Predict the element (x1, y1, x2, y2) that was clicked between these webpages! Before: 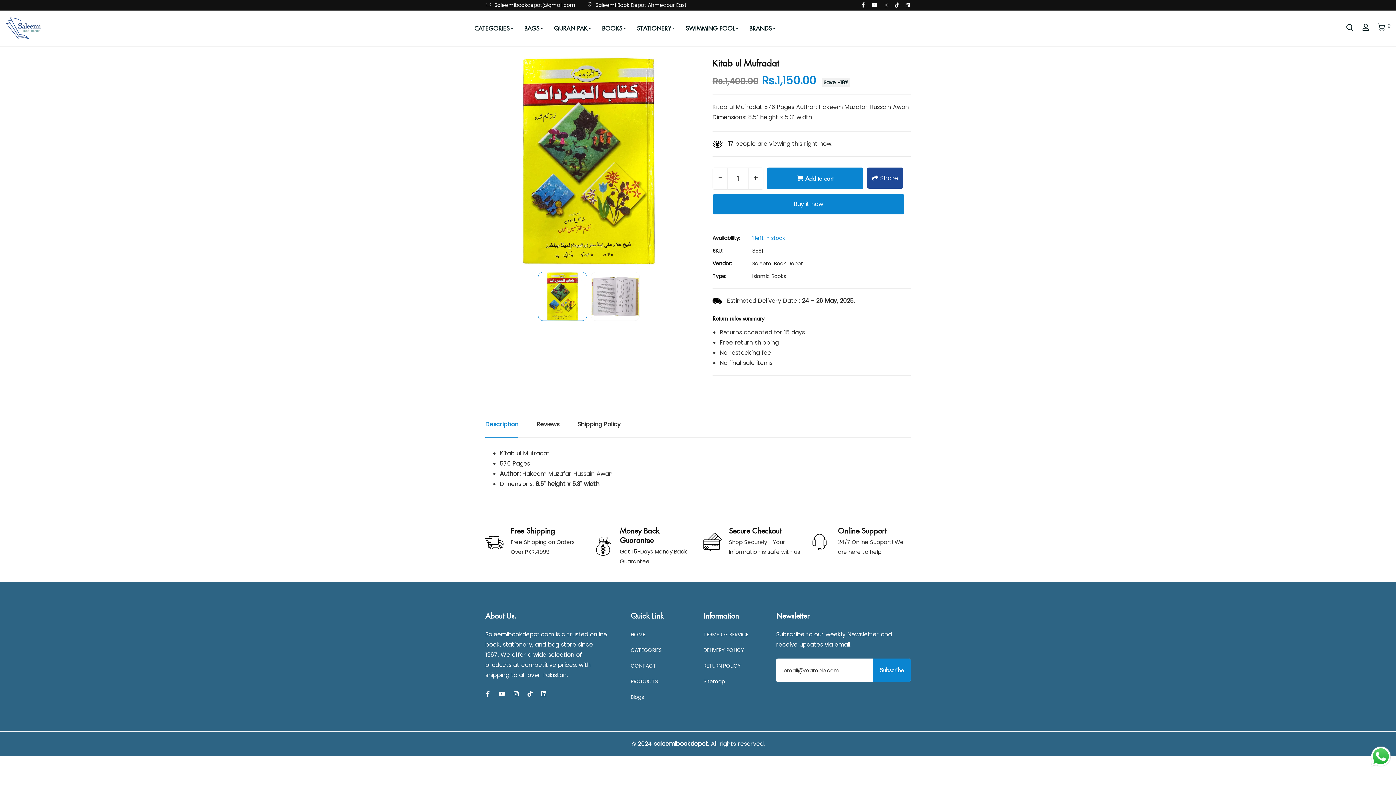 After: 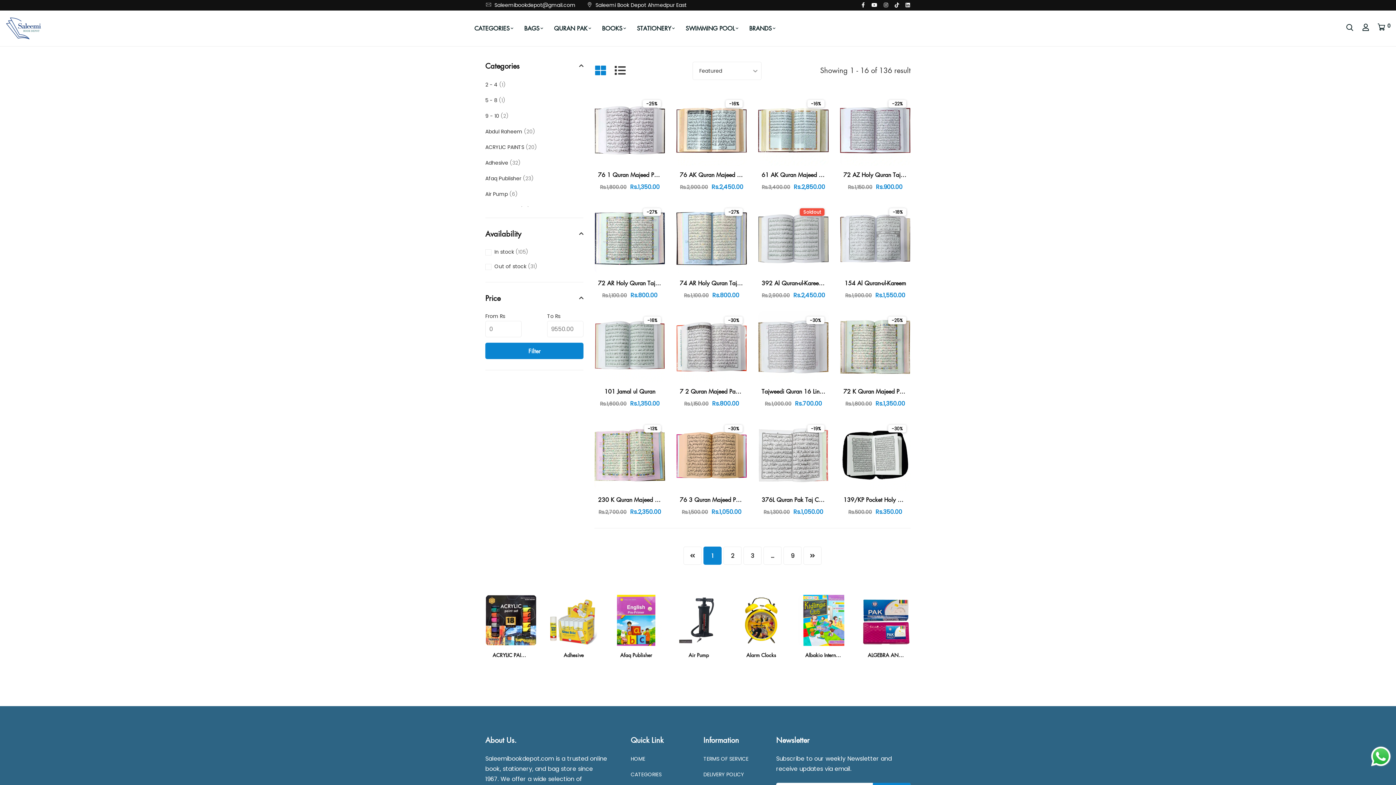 Action: bbox: (550, 16, 591, 40) label: QURAN PAK